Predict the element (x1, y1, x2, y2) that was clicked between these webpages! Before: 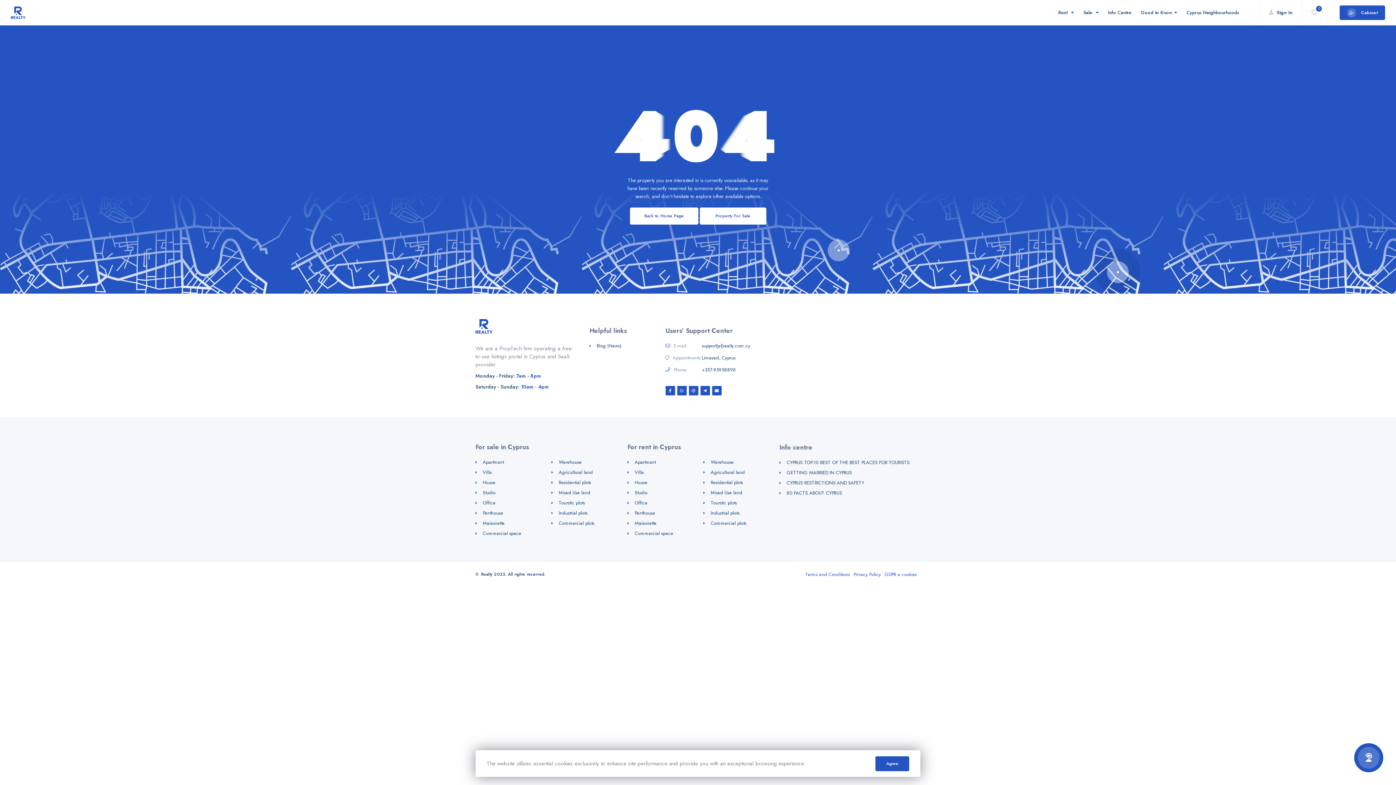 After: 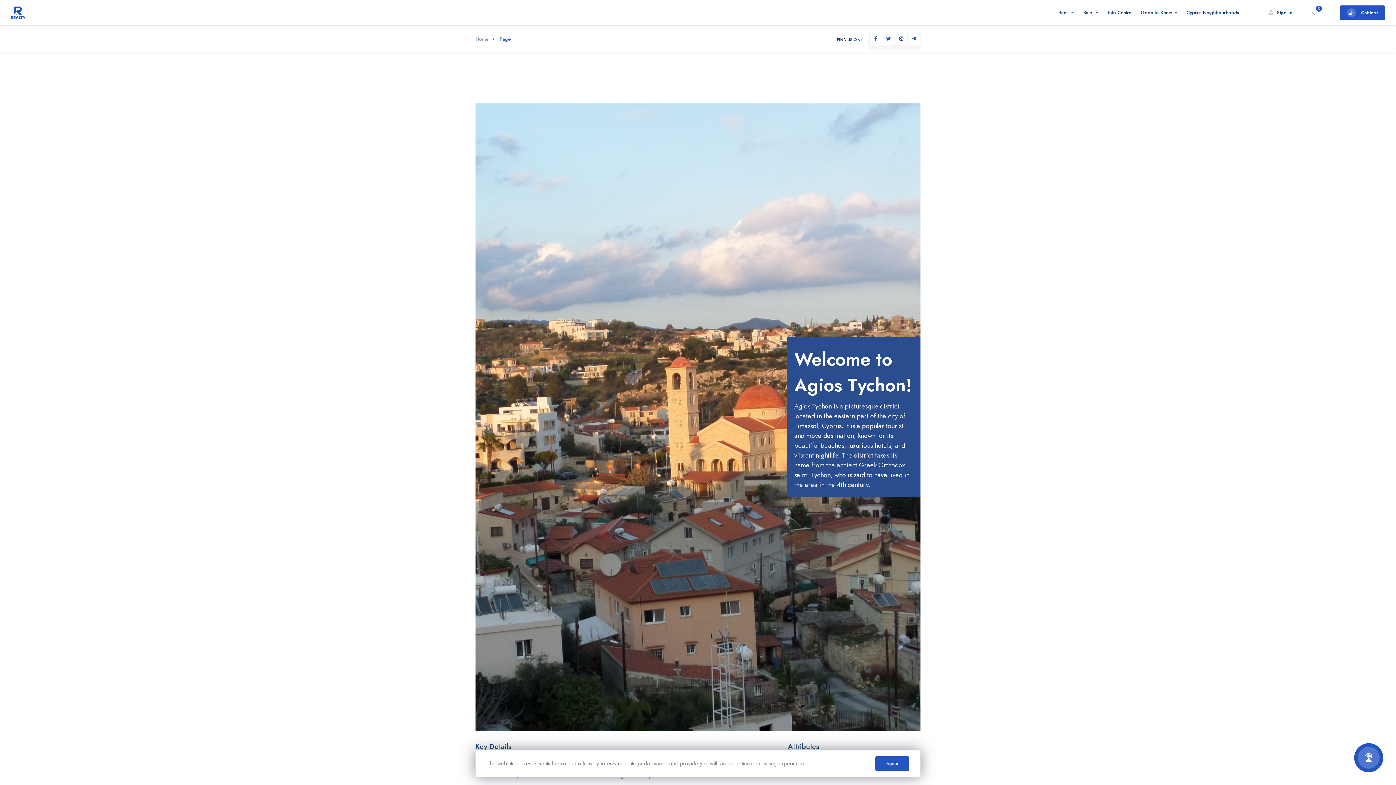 Action: label: Cyprus Neighbourhoods bbox: (1183, 4, 1245, 20)